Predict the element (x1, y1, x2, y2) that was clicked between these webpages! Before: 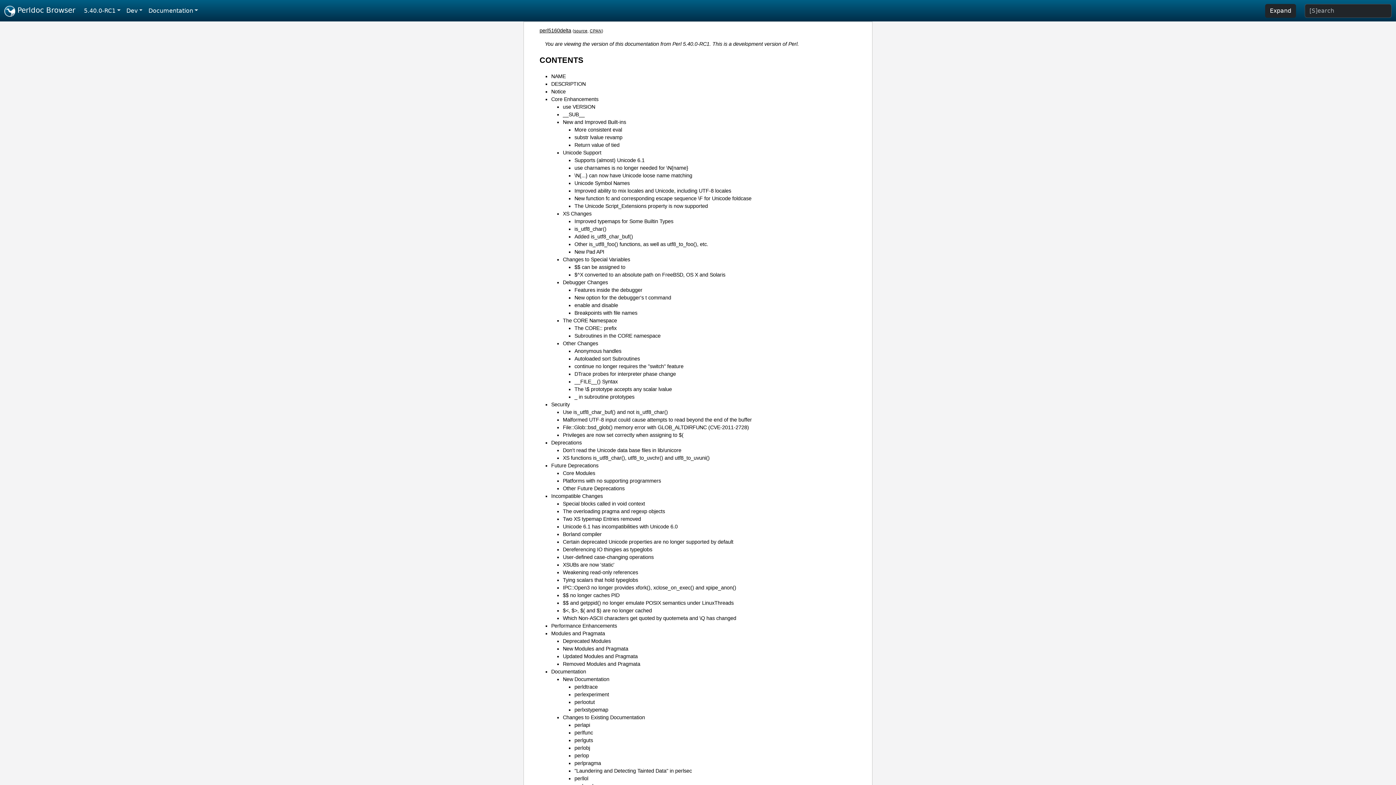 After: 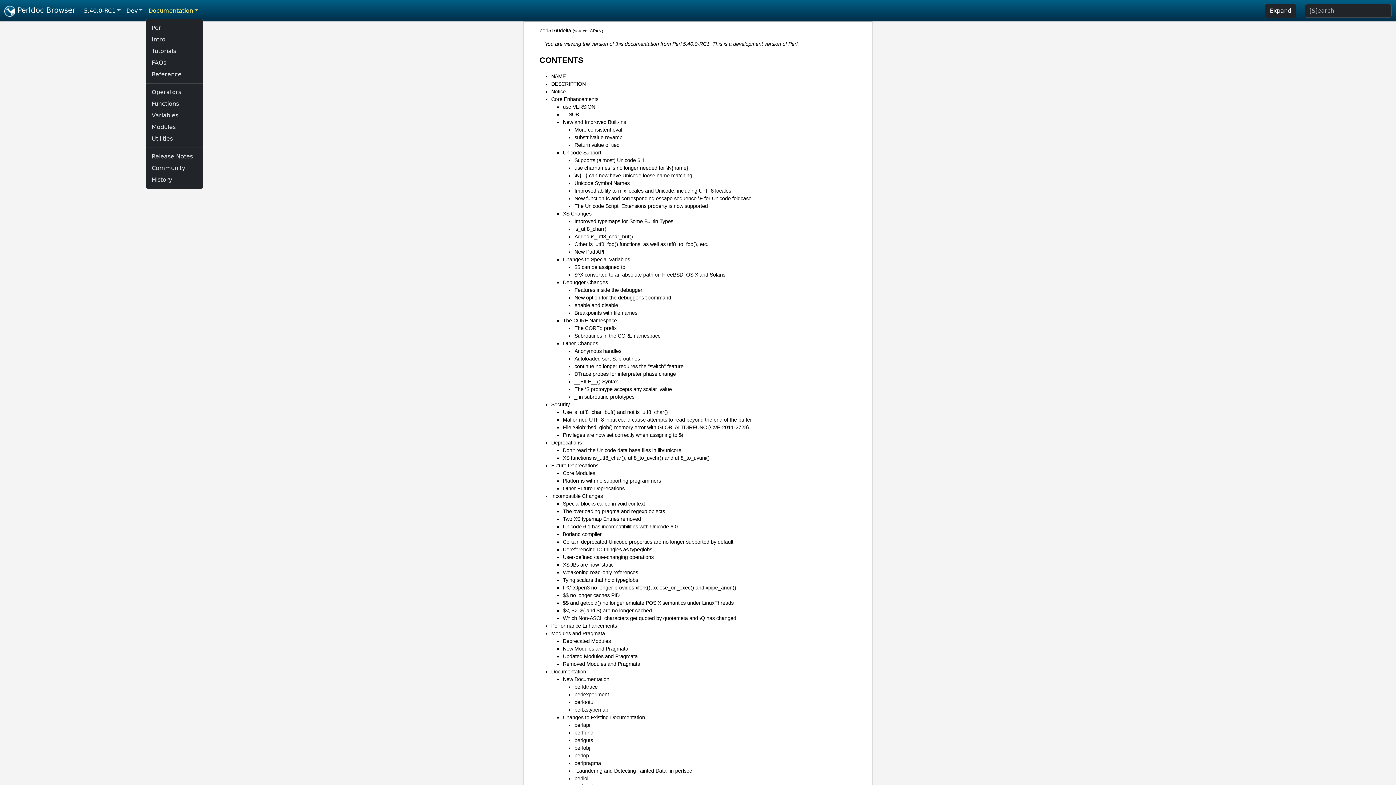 Action: label: Documentation bbox: (145, 3, 201, 18)